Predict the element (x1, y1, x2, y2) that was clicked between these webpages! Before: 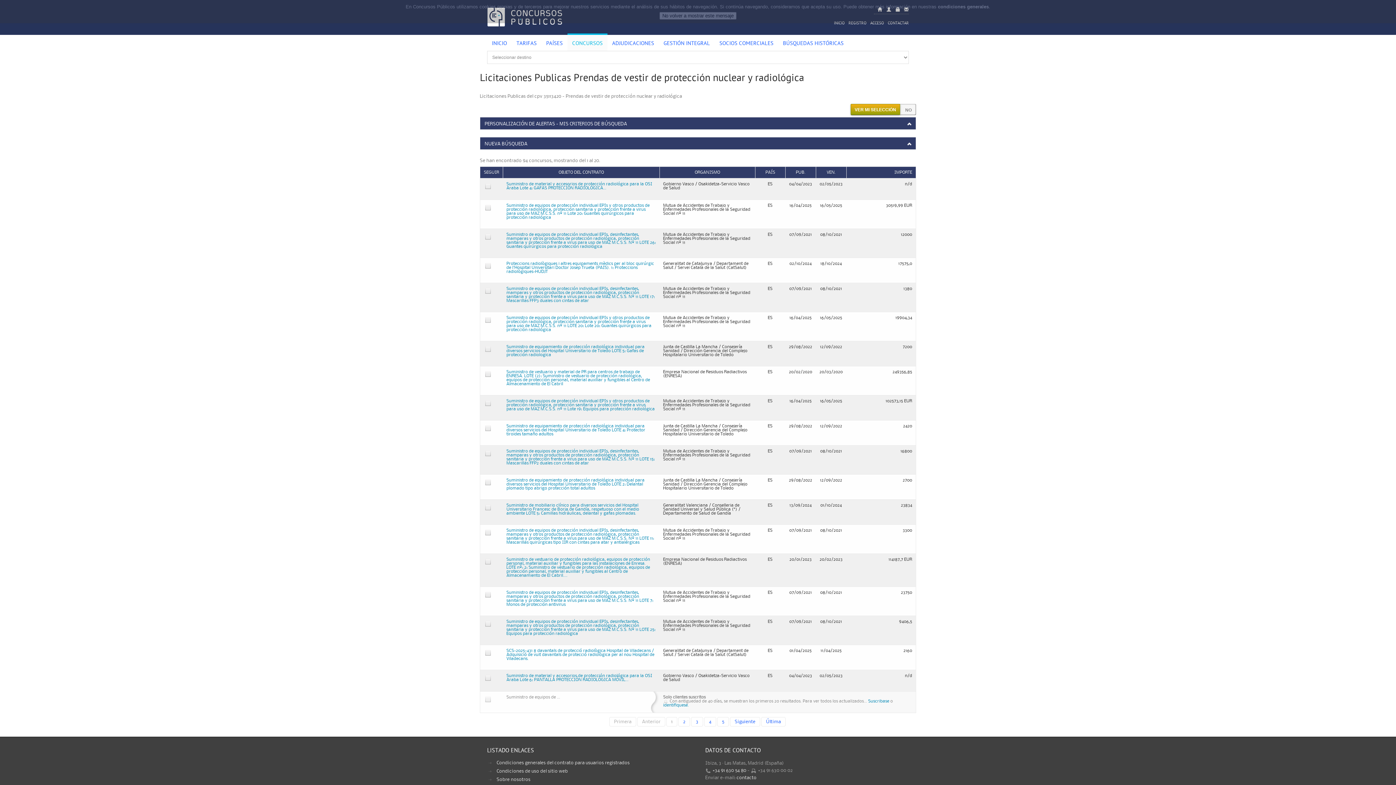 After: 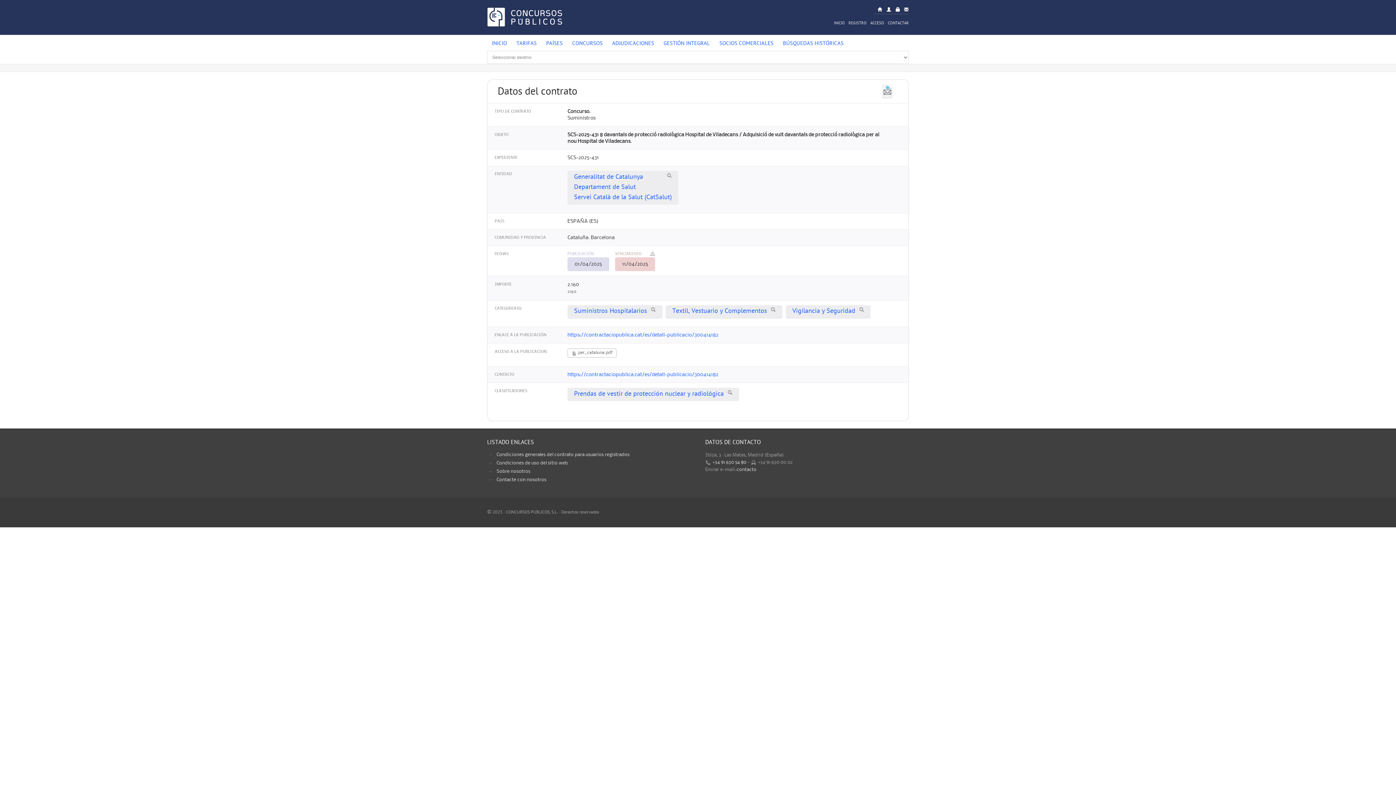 Action: bbox: (506, 649, 654, 661) label: SCS-2025-431 8 davantals de protecció radiològica Hospital de Viladecans / Adquisició de vuit davantals de protecció radiològica per al nou Hospital de Viladecans.